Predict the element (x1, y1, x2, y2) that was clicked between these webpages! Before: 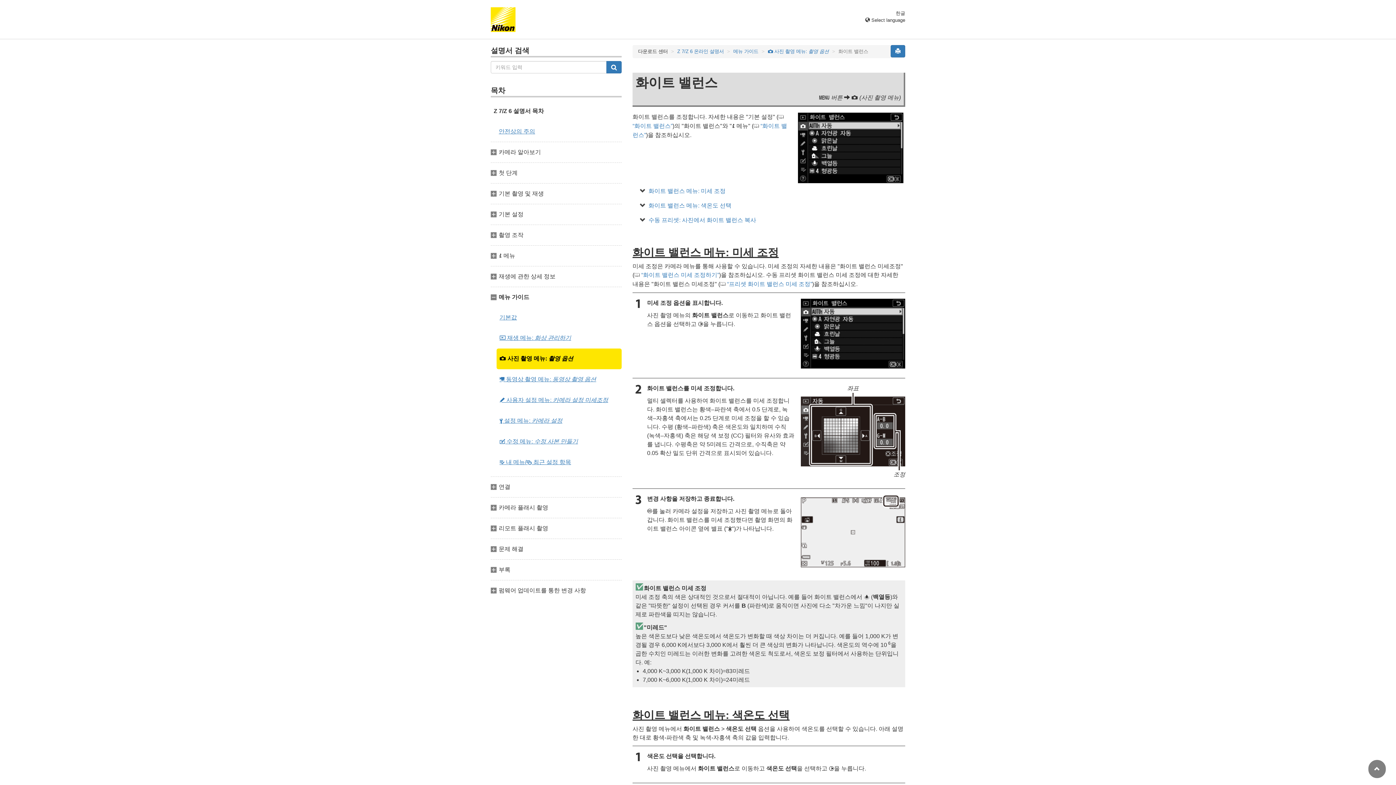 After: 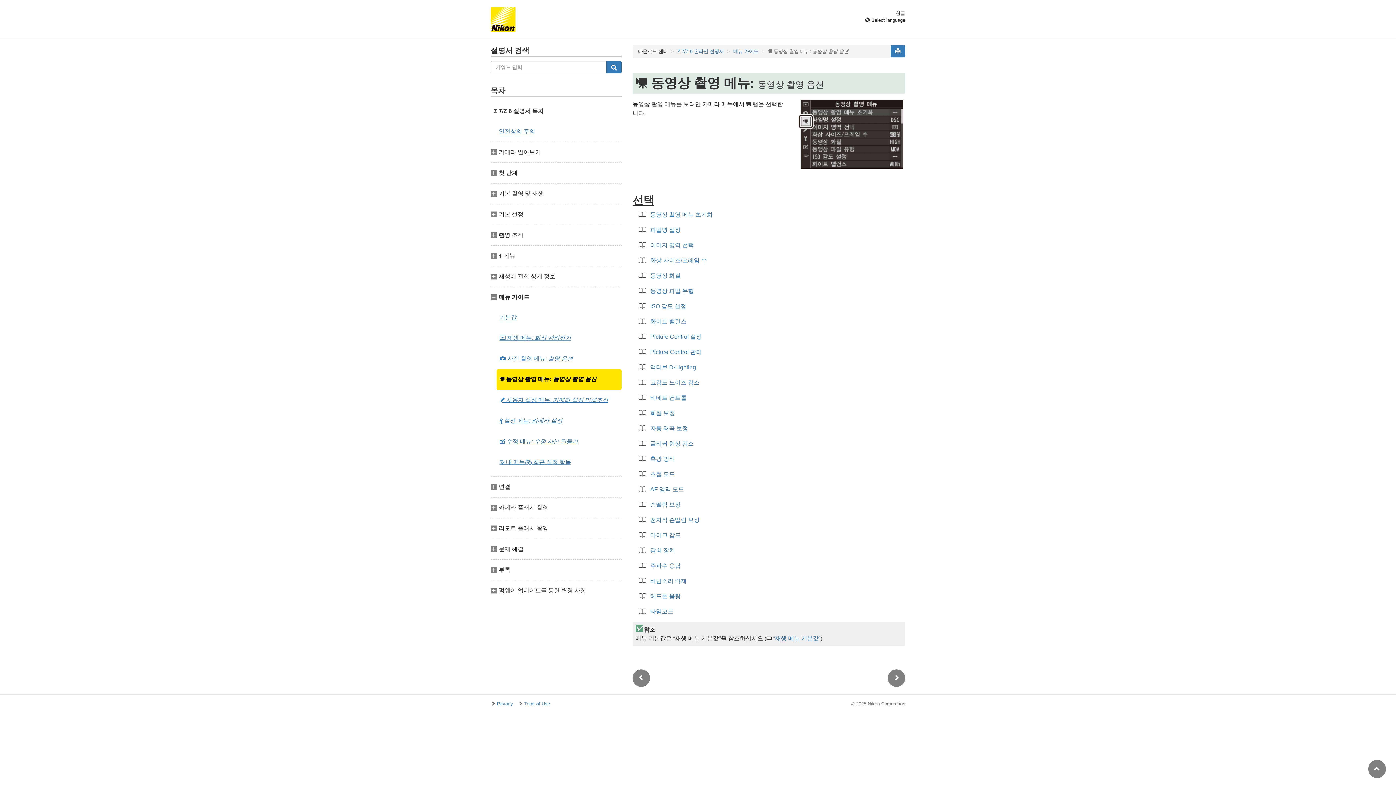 Action: label: 1 동영상 촬영 메뉴: 동영상 촬영 옵션 bbox: (496, 369, 621, 390)